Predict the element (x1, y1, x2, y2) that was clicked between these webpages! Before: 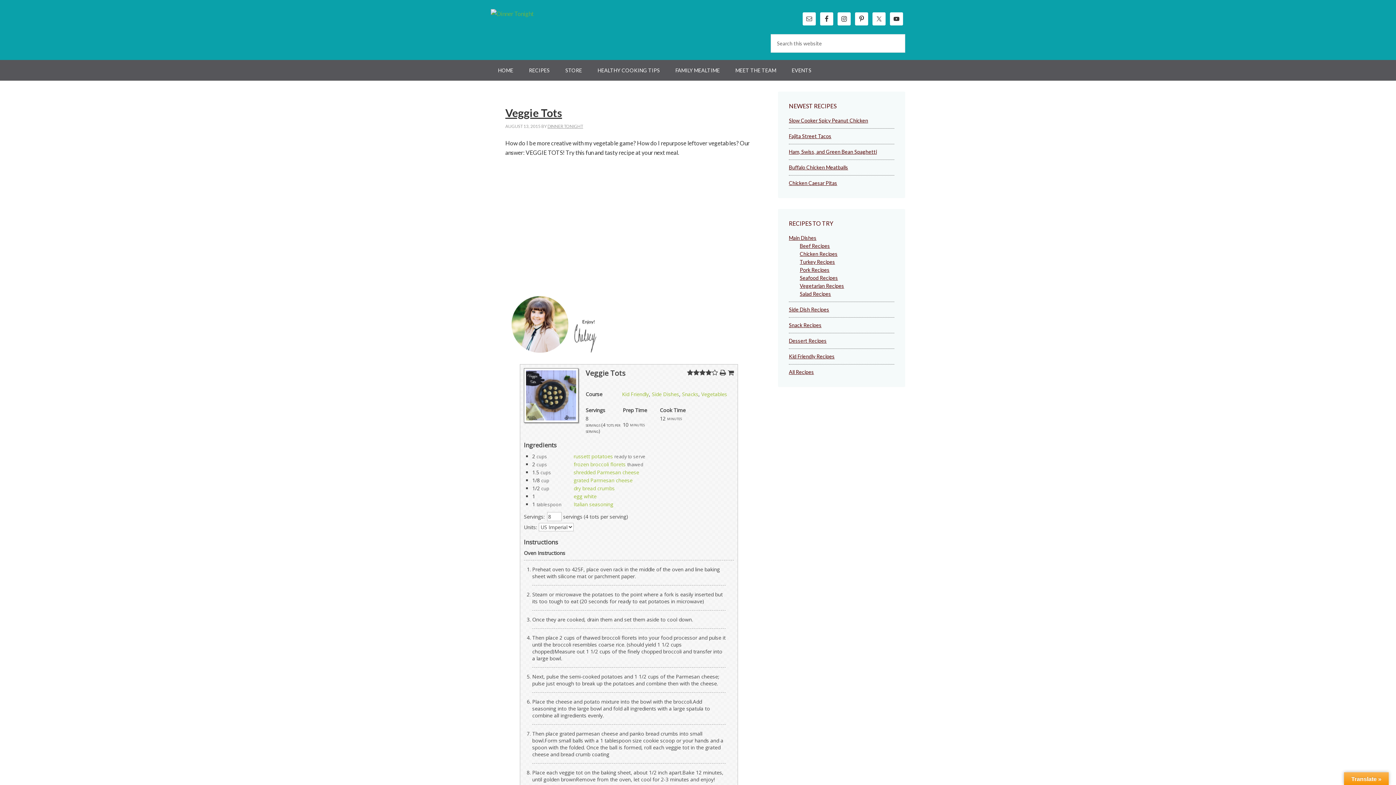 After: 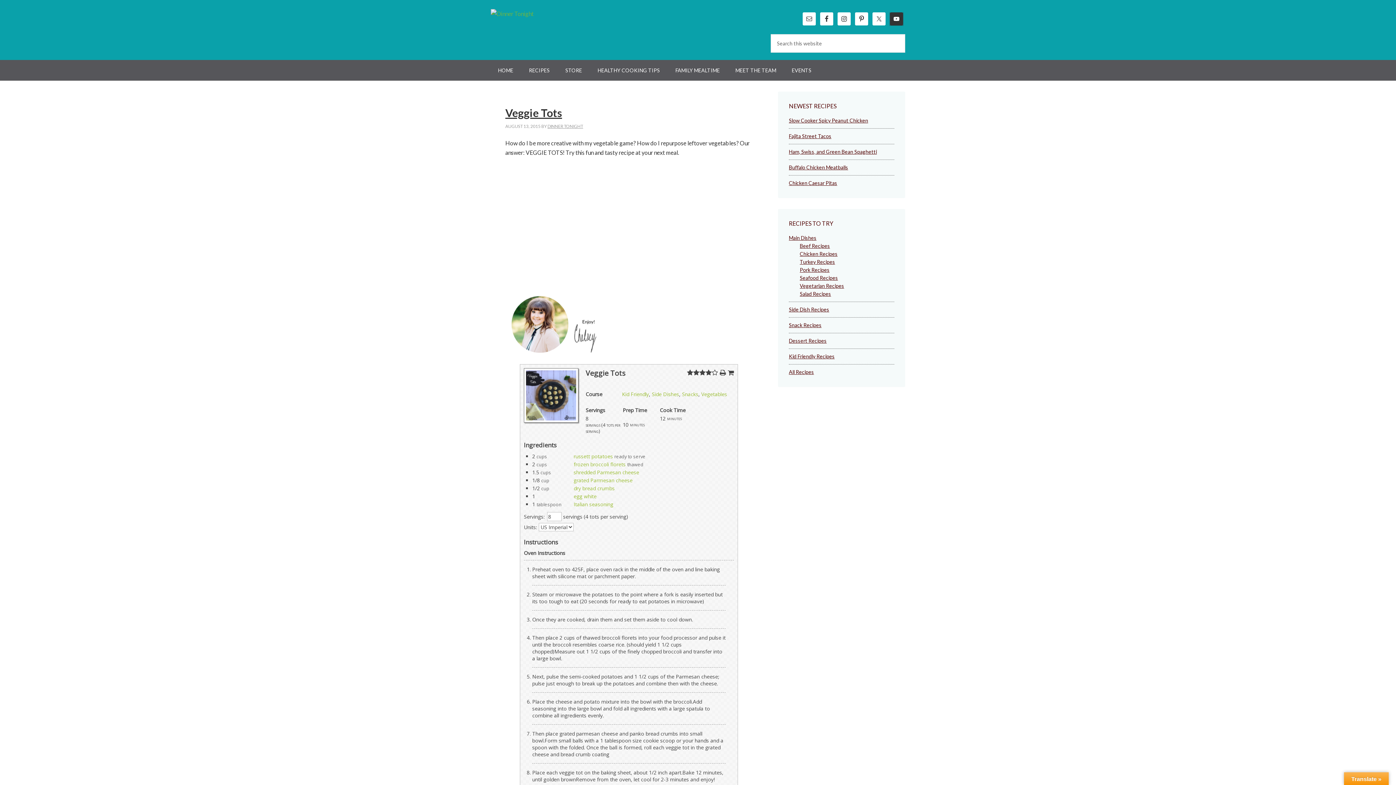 Action: bbox: (890, 12, 903, 25)